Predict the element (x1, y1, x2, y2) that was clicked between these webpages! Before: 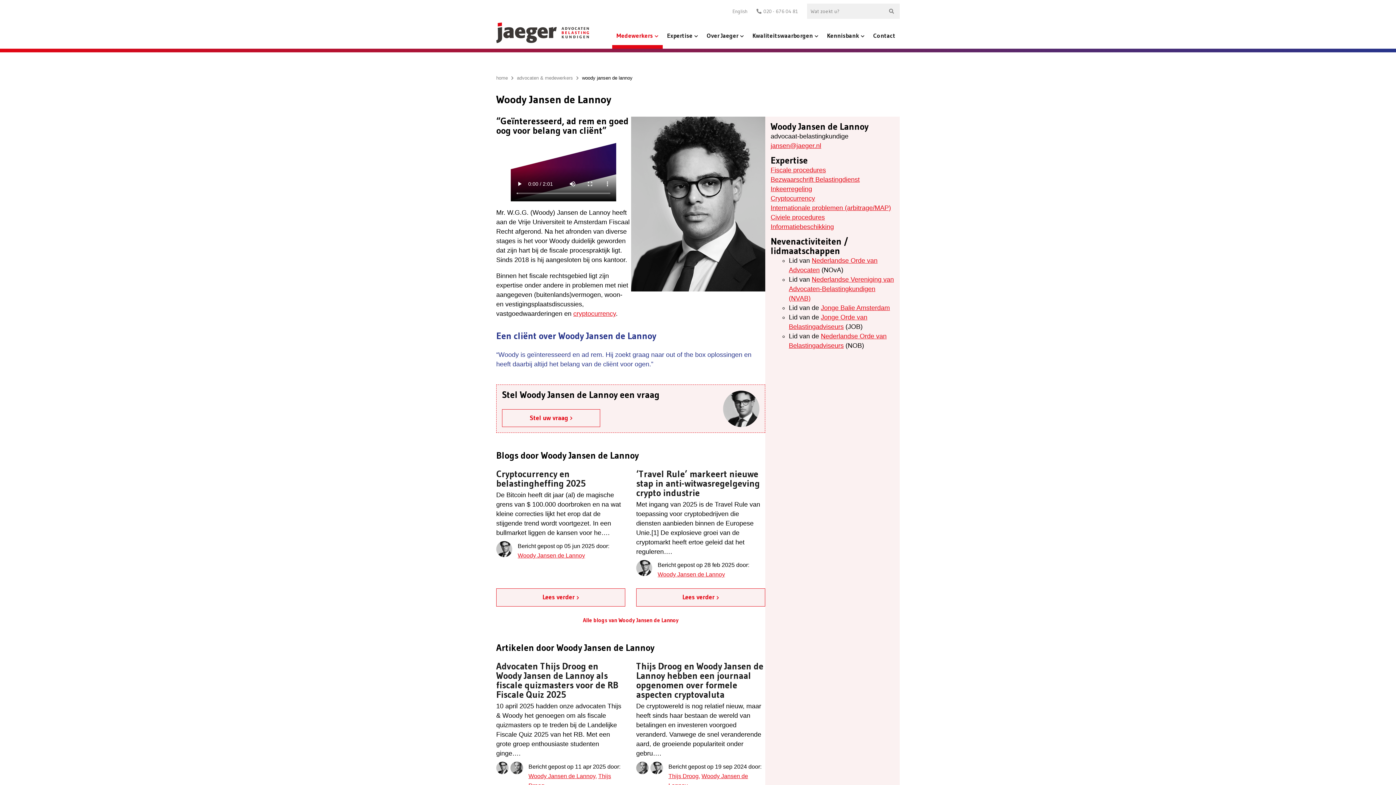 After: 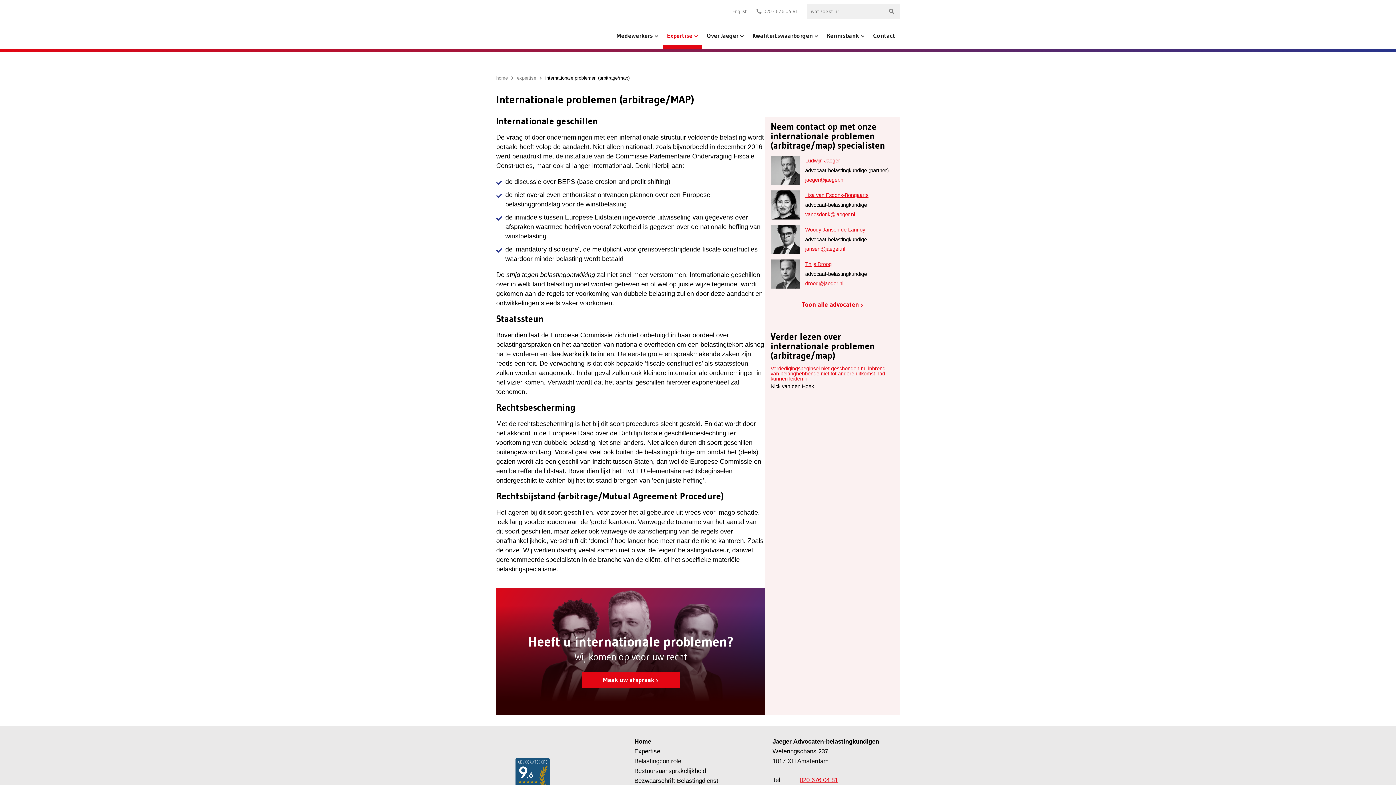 Action: bbox: (770, 204, 891, 211) label: Internationale problemen (arbitrage/MAP)